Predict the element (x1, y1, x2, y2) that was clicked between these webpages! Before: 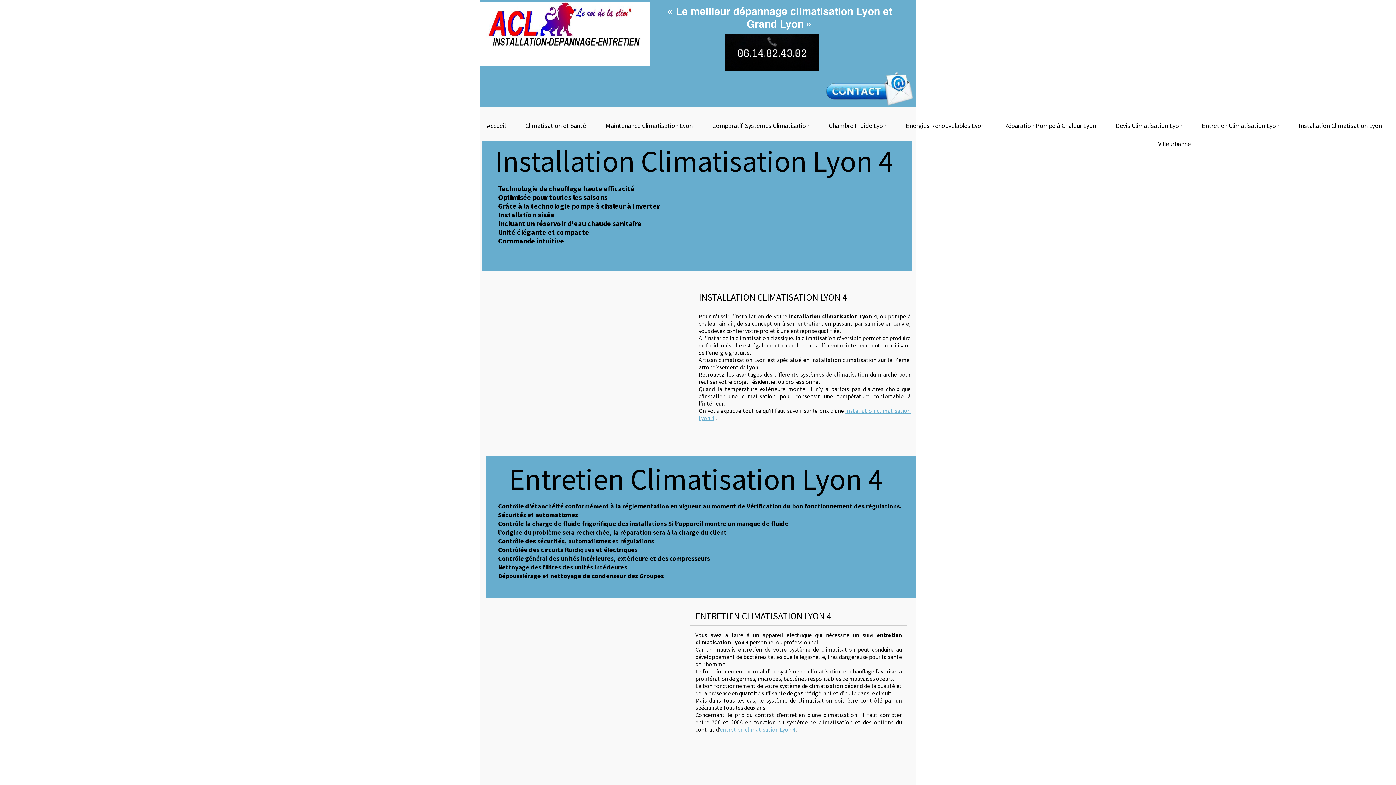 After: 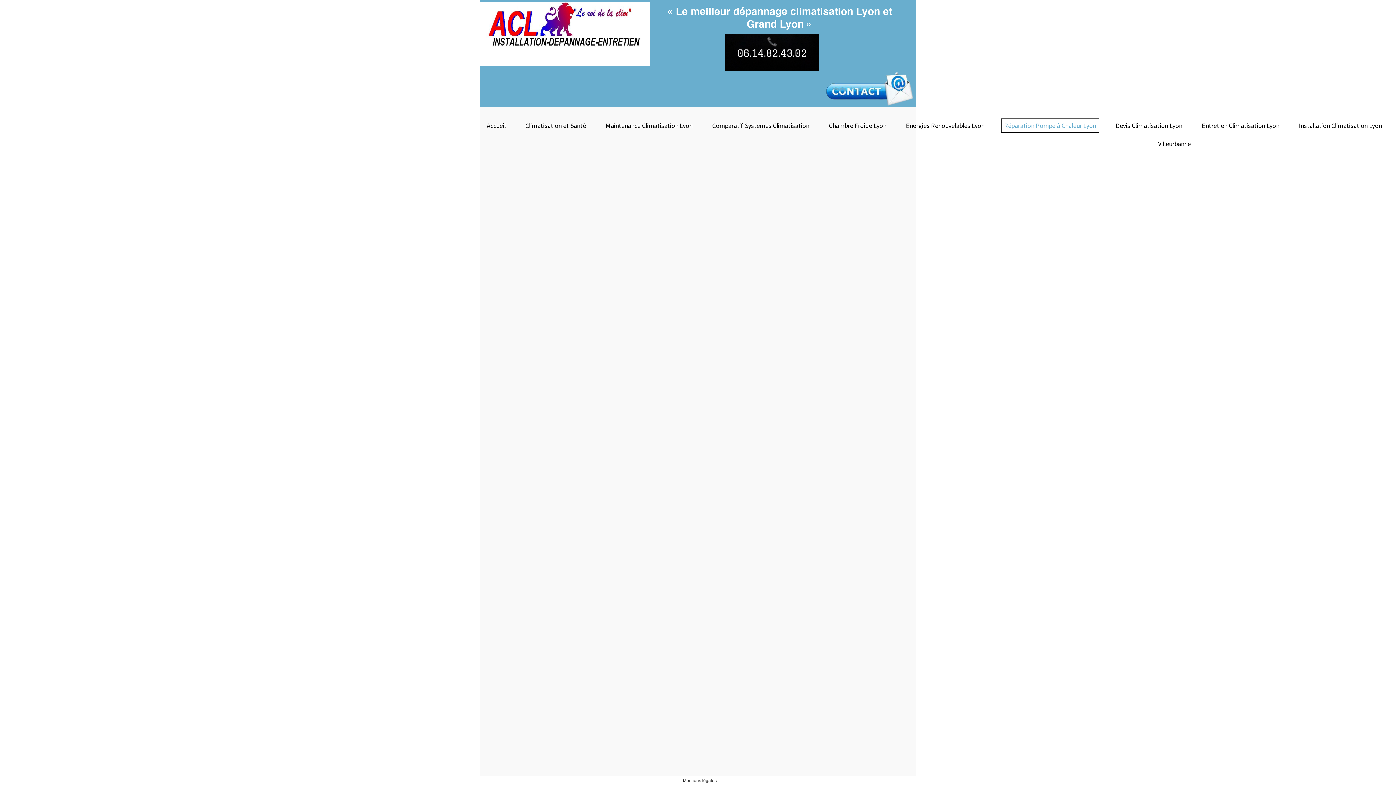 Action: bbox: (1001, 118, 1099, 133) label: Réparation Pompe à Chaleur Lyon